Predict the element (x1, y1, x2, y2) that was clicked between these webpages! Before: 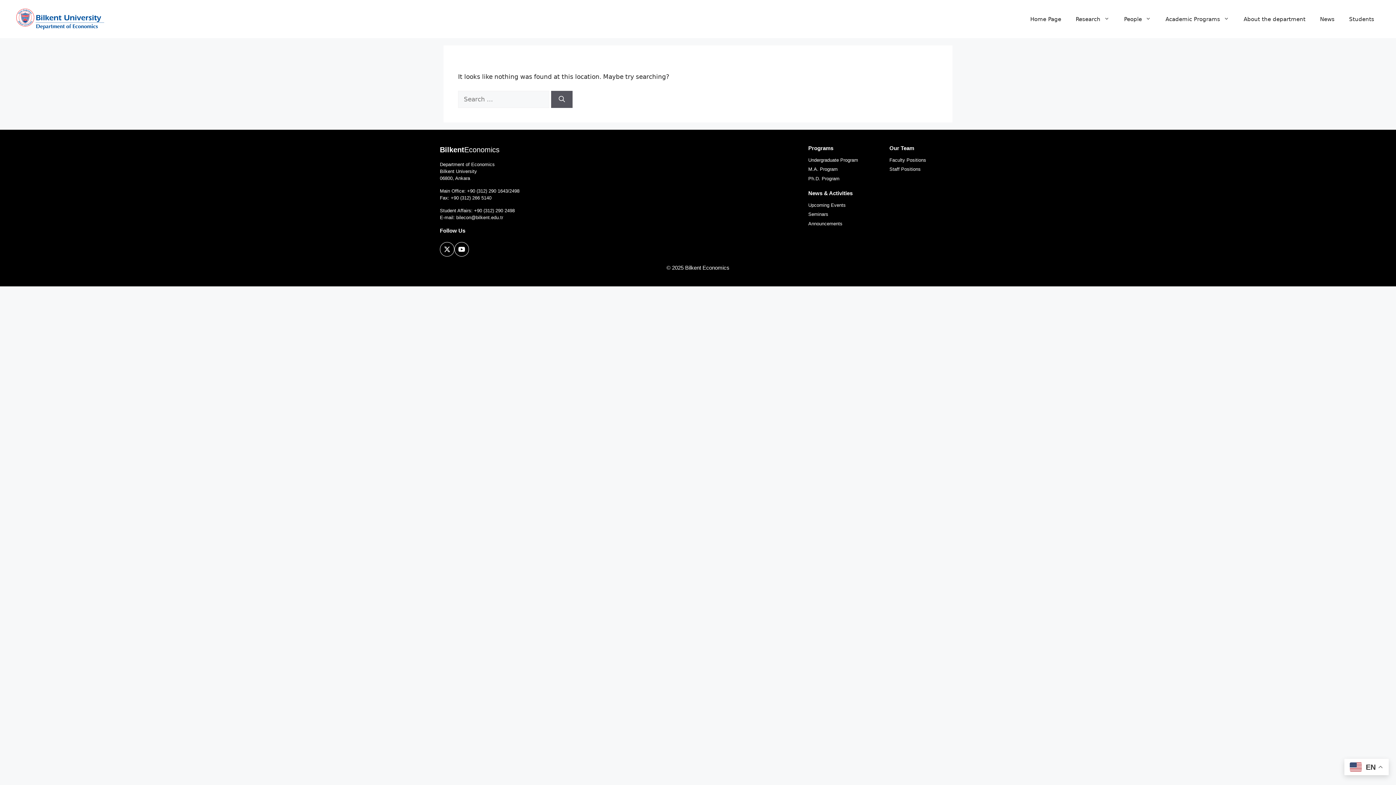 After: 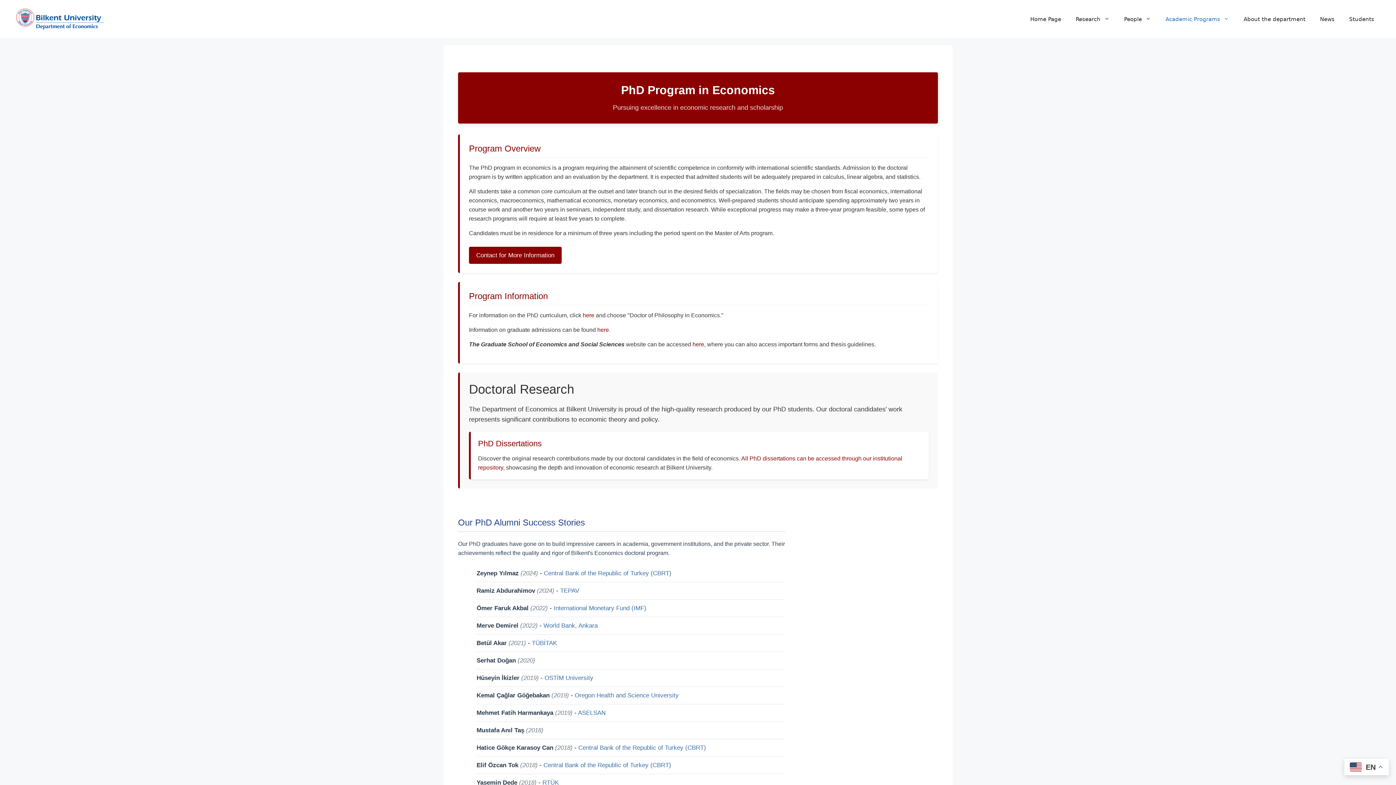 Action: bbox: (808, 175, 839, 181) label: Ph.D. Program